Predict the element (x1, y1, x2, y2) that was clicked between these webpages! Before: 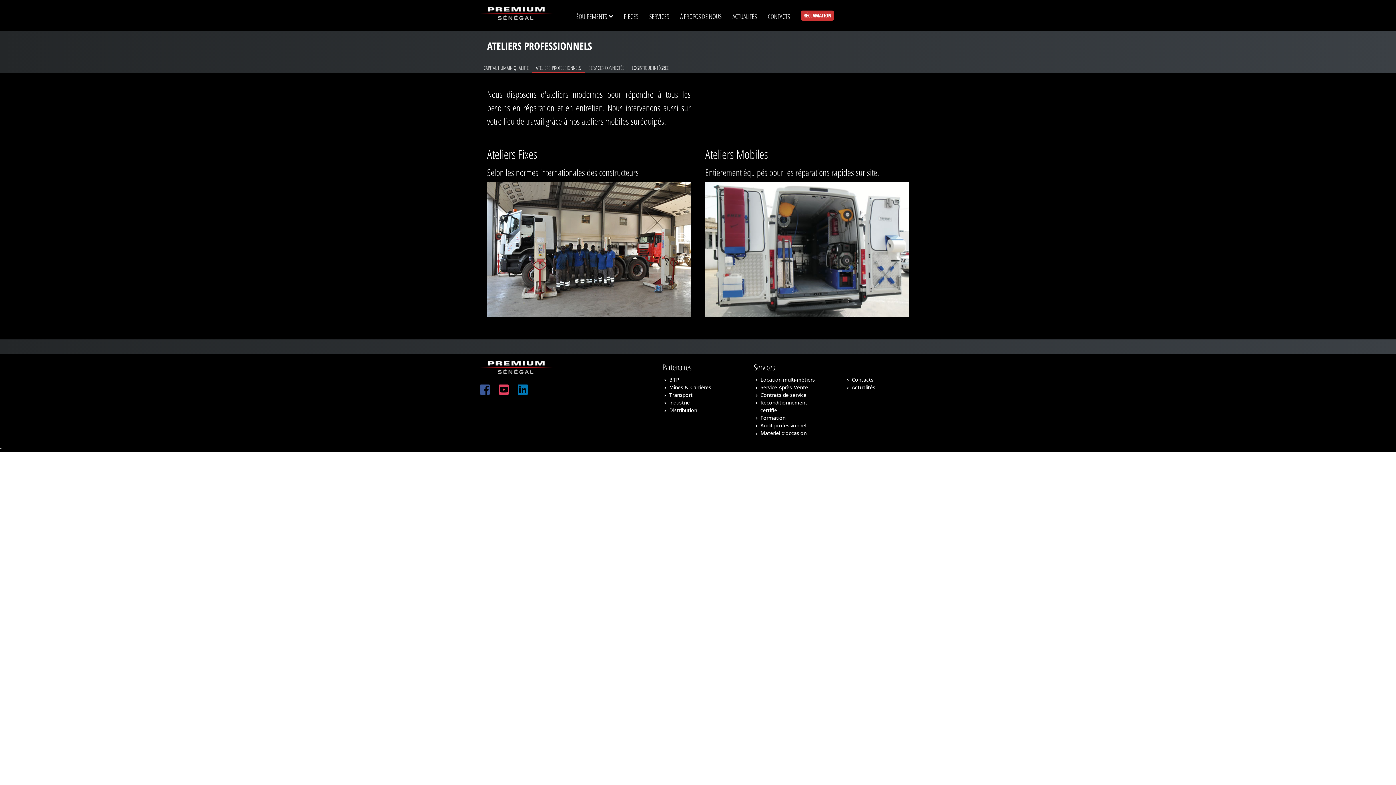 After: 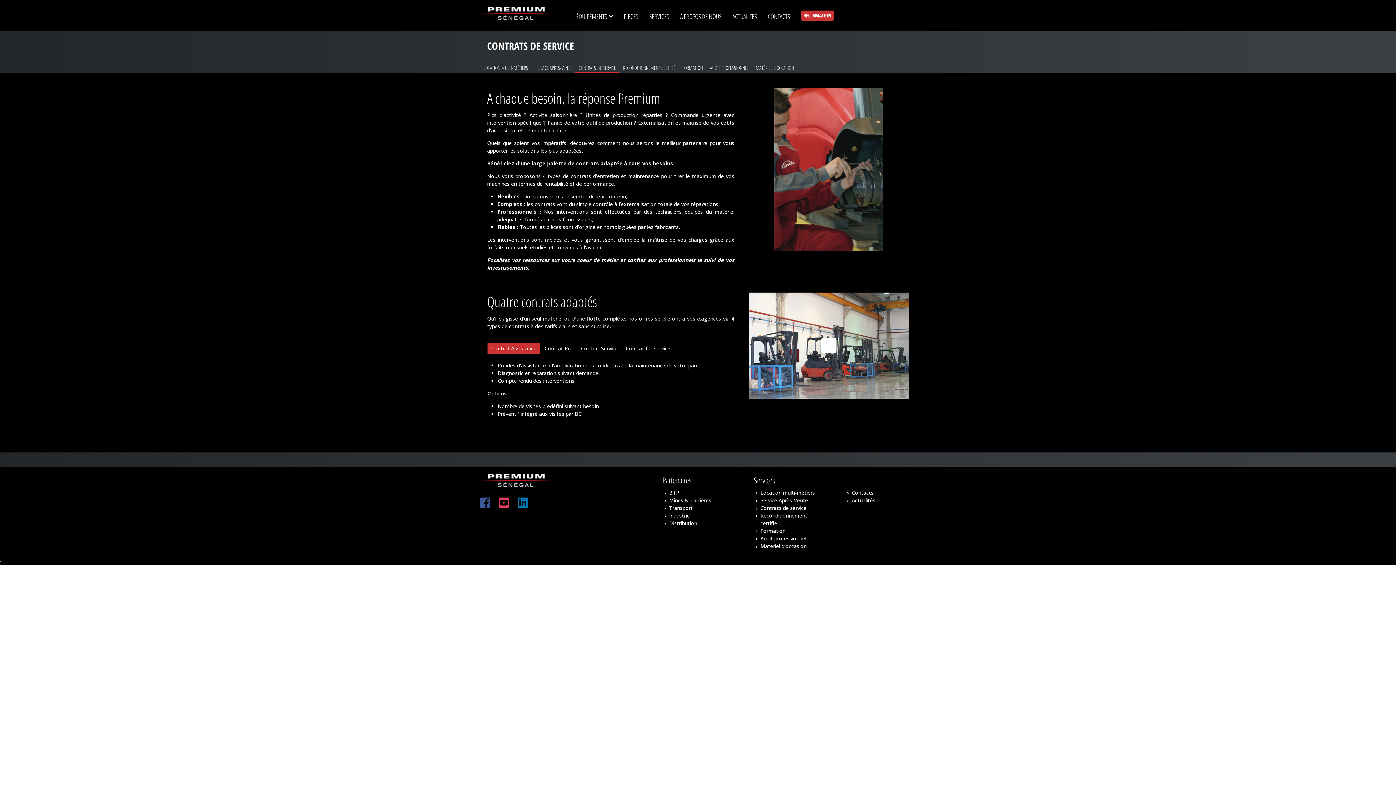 Action: bbox: (760, 391, 806, 398) label: Contrats de service